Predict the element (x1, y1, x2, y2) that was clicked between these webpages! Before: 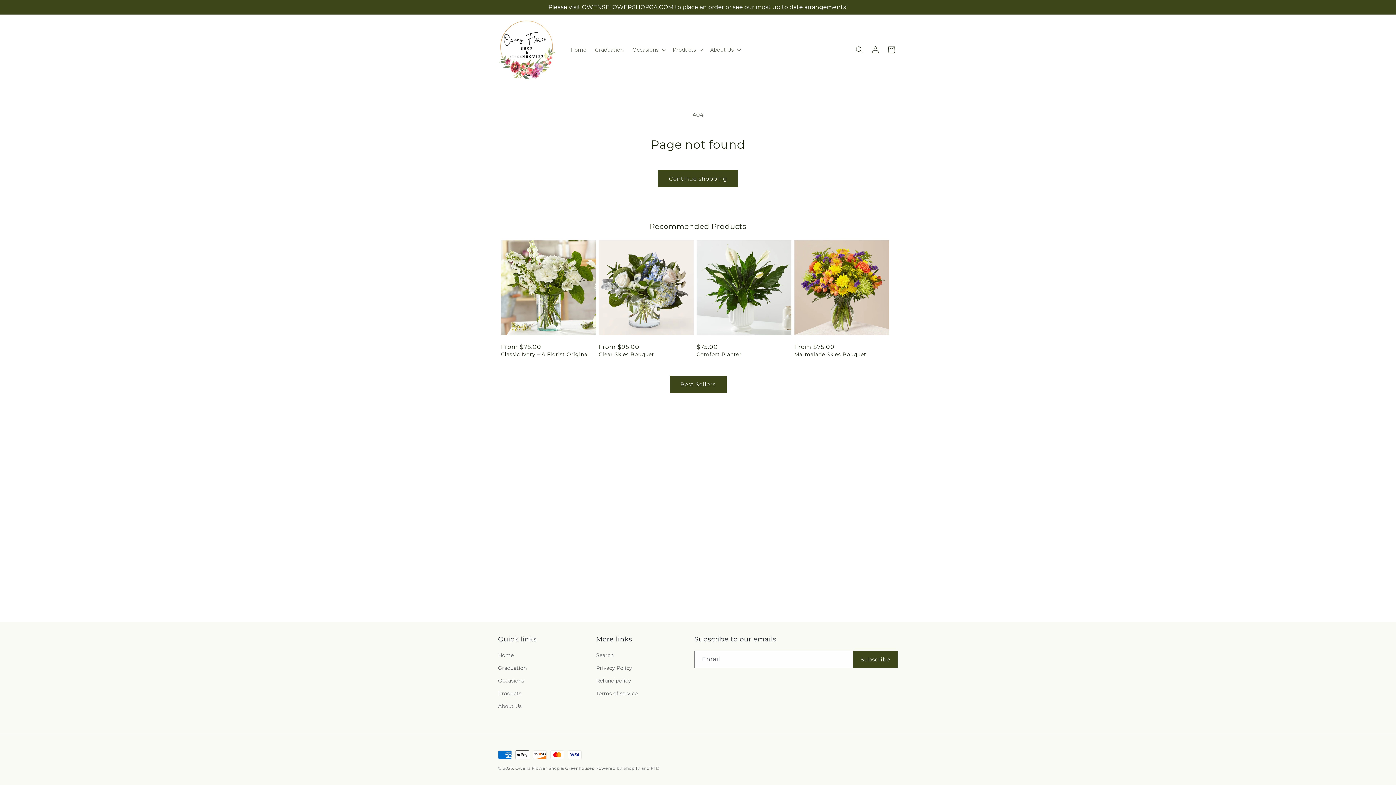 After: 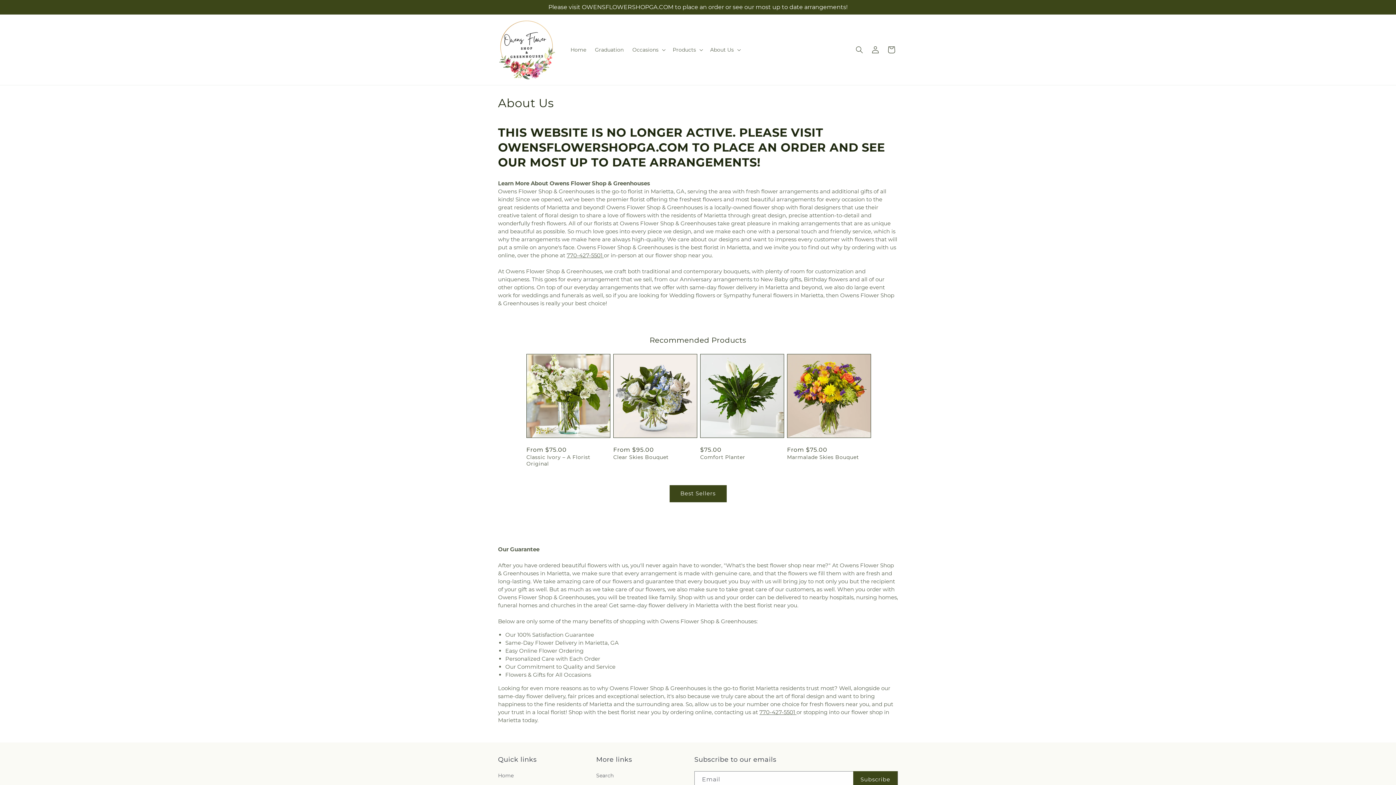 Action: bbox: (498, 700, 521, 713) label: About Us